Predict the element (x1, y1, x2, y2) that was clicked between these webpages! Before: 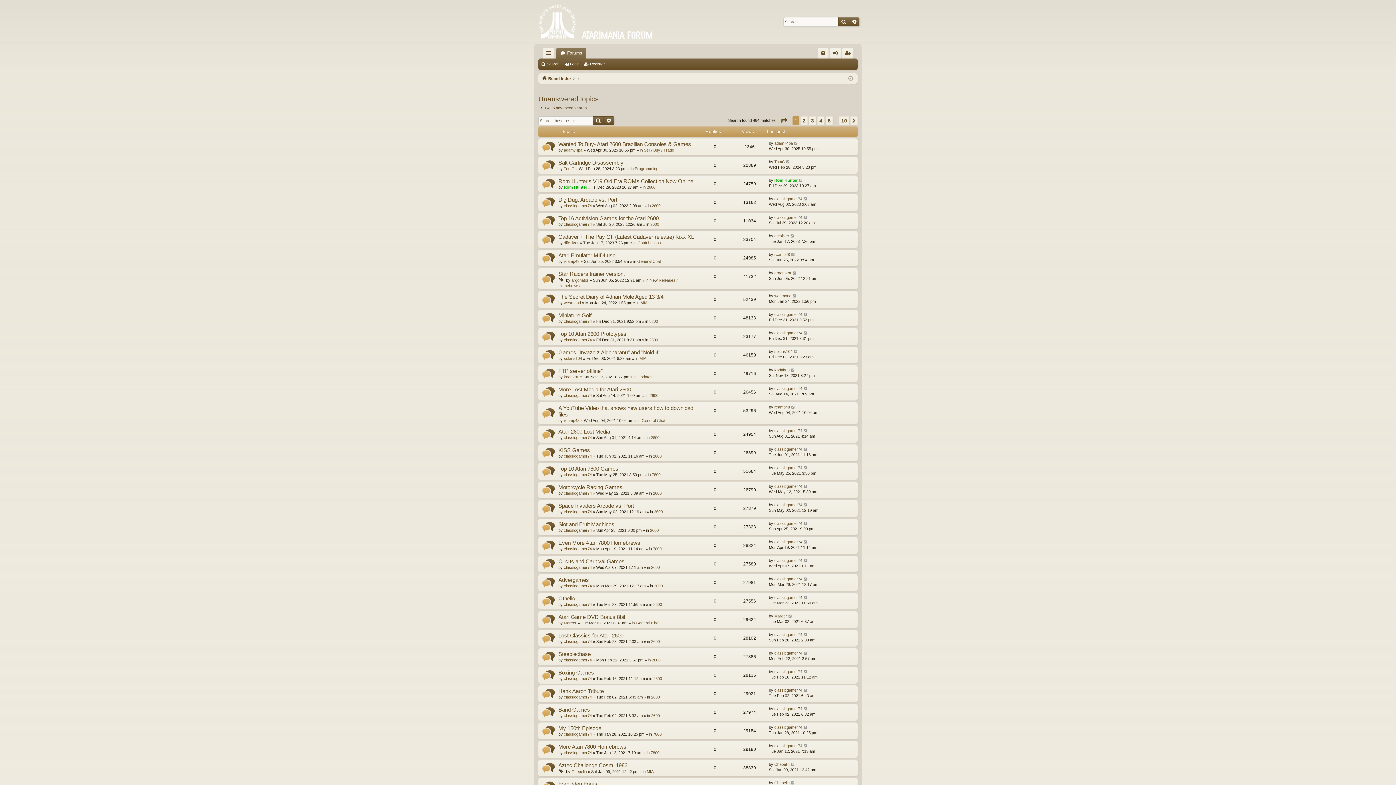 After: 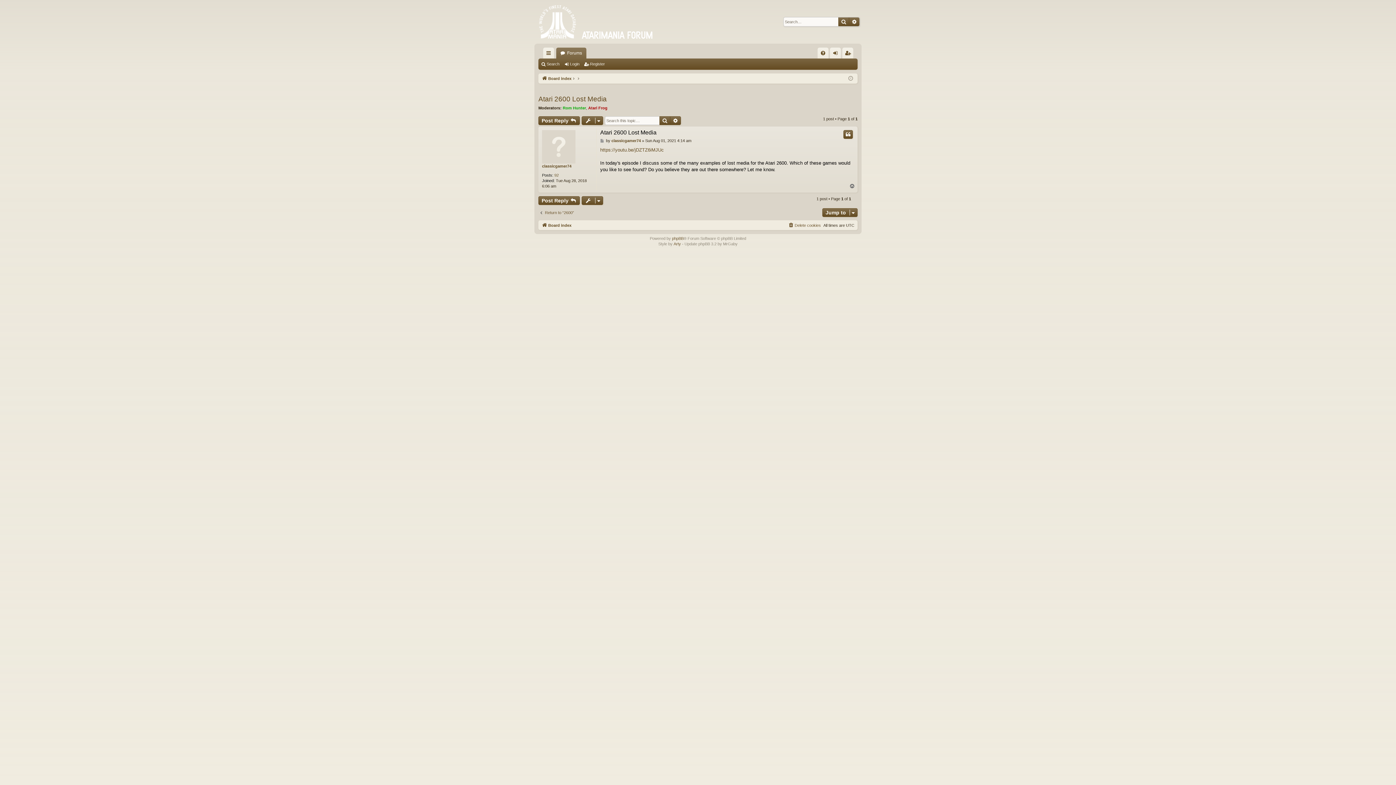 Action: bbox: (803, 428, 808, 433)